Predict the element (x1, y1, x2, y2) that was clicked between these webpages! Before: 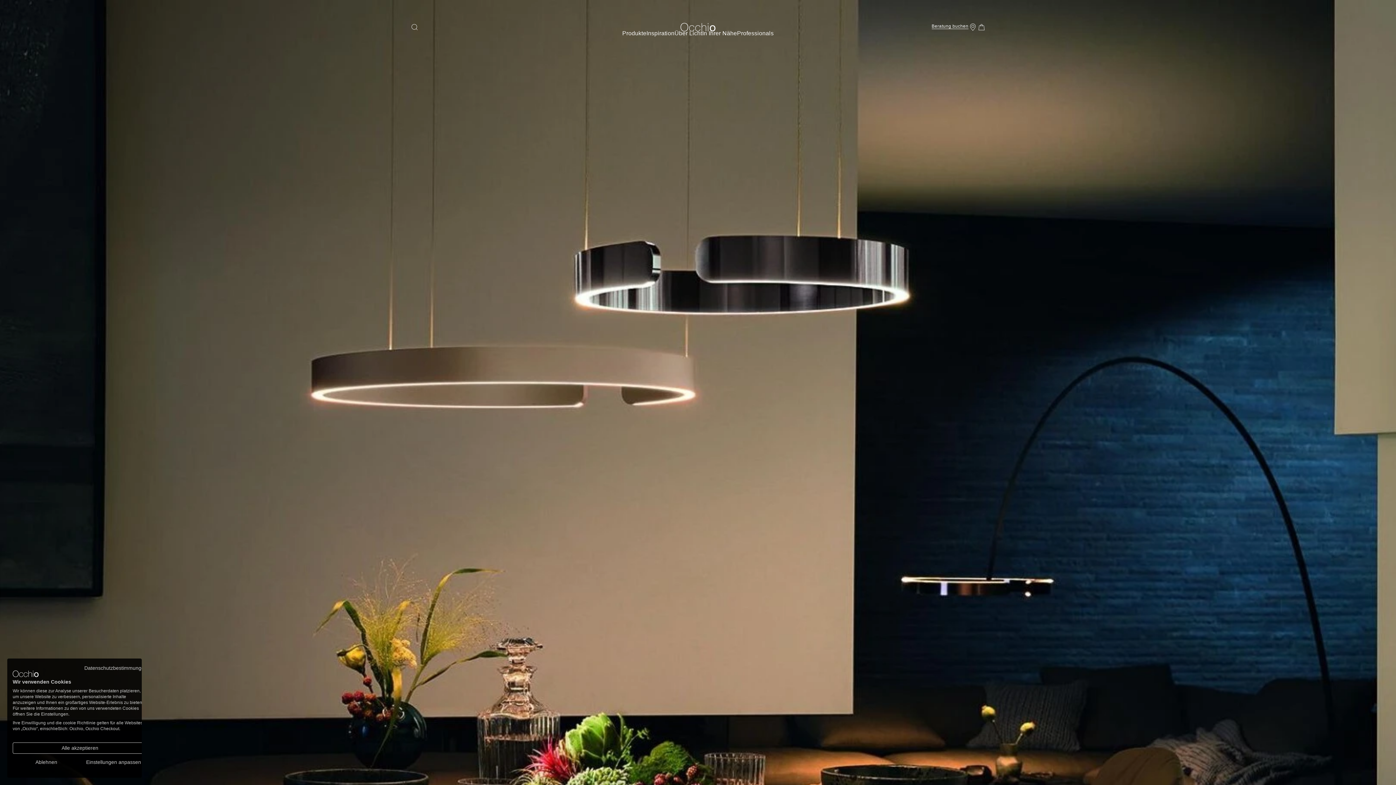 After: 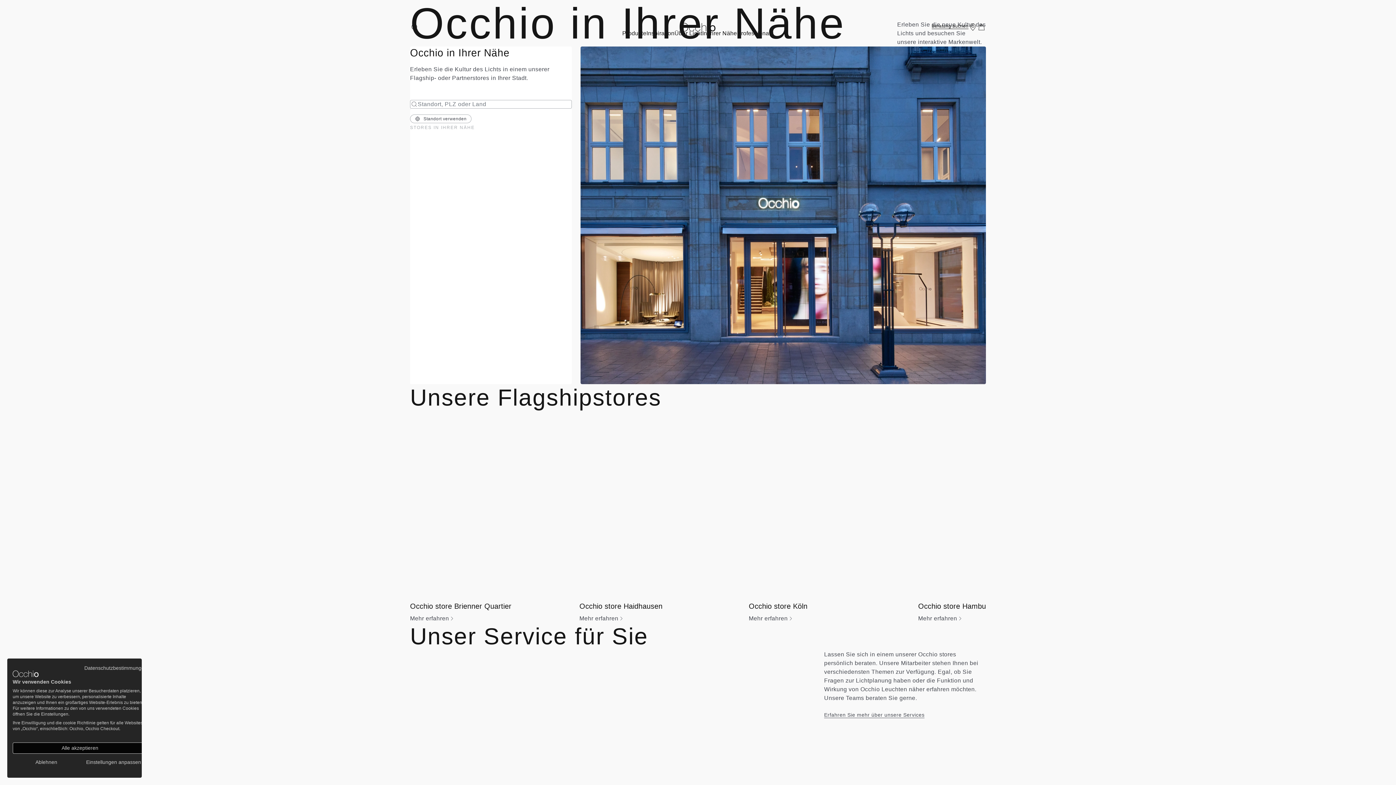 Action: bbox: (702, 29, 737, 37) label: Open submenu of near-you